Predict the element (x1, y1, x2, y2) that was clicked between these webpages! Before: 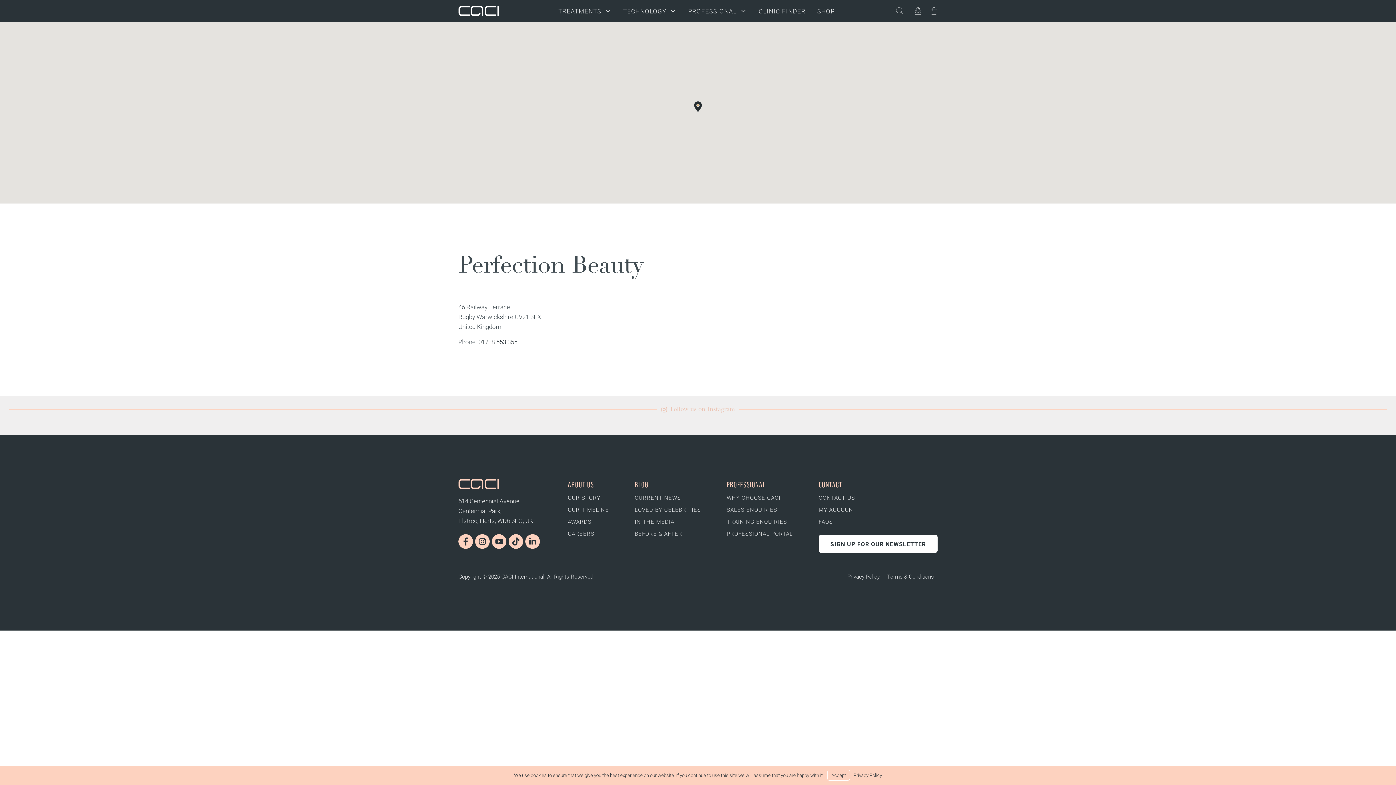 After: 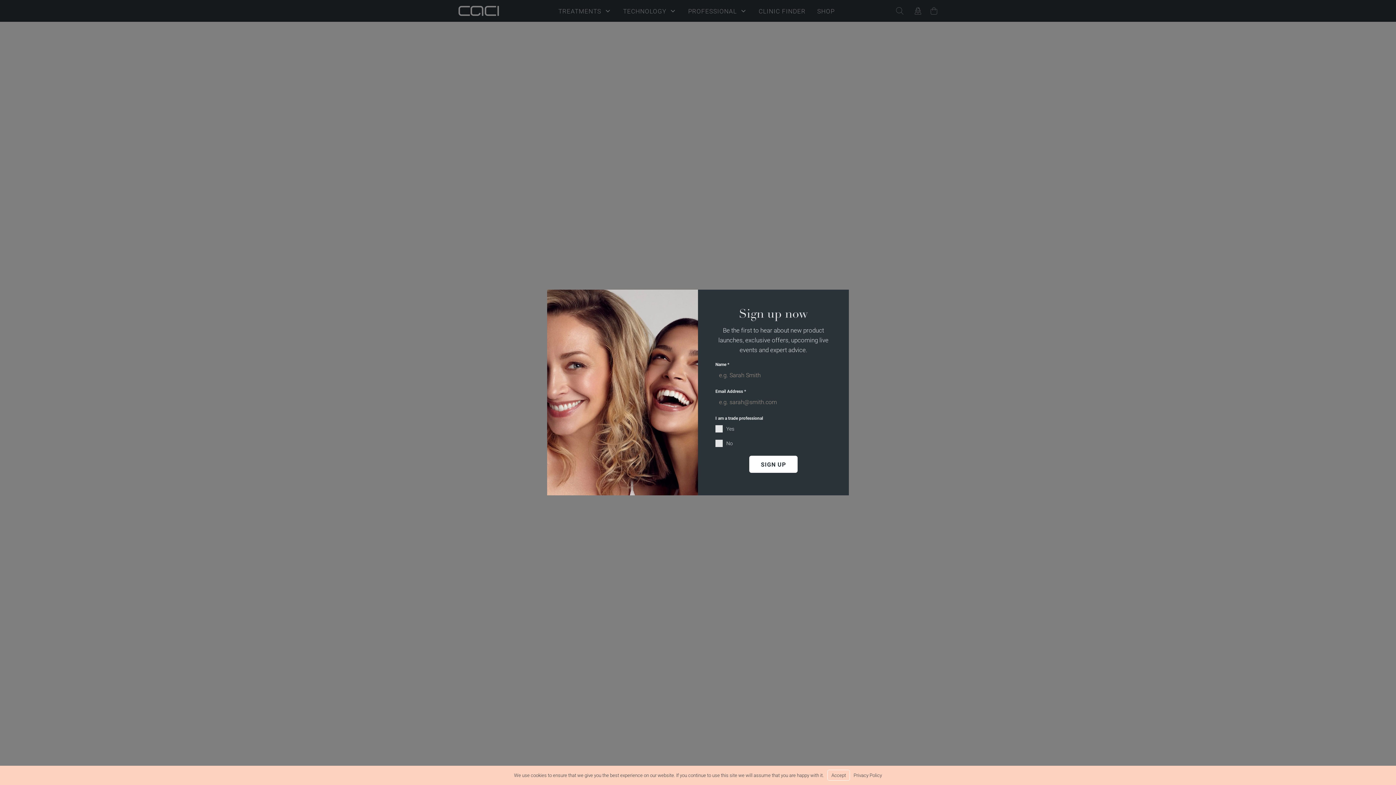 Action: label: 01788 553 355 bbox: (478, 337, 517, 346)